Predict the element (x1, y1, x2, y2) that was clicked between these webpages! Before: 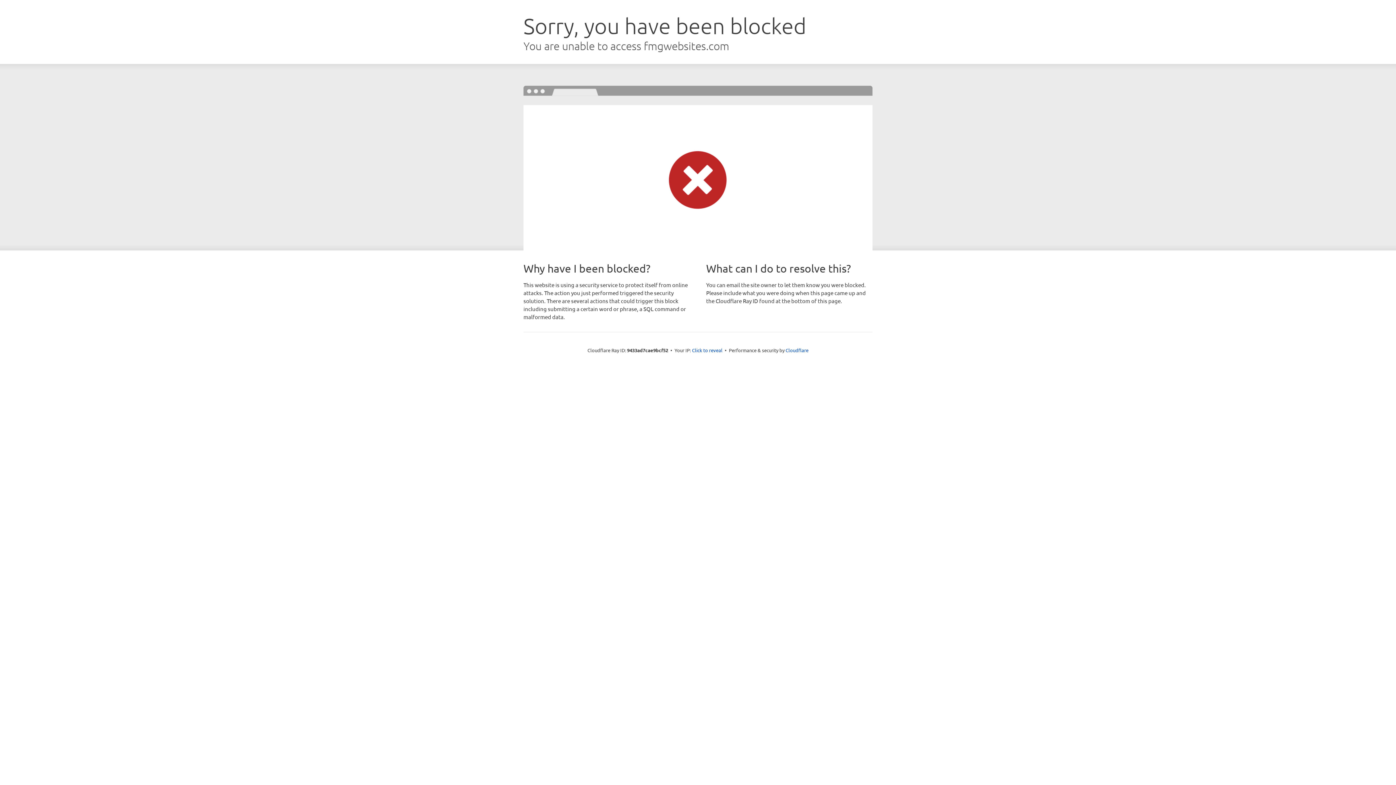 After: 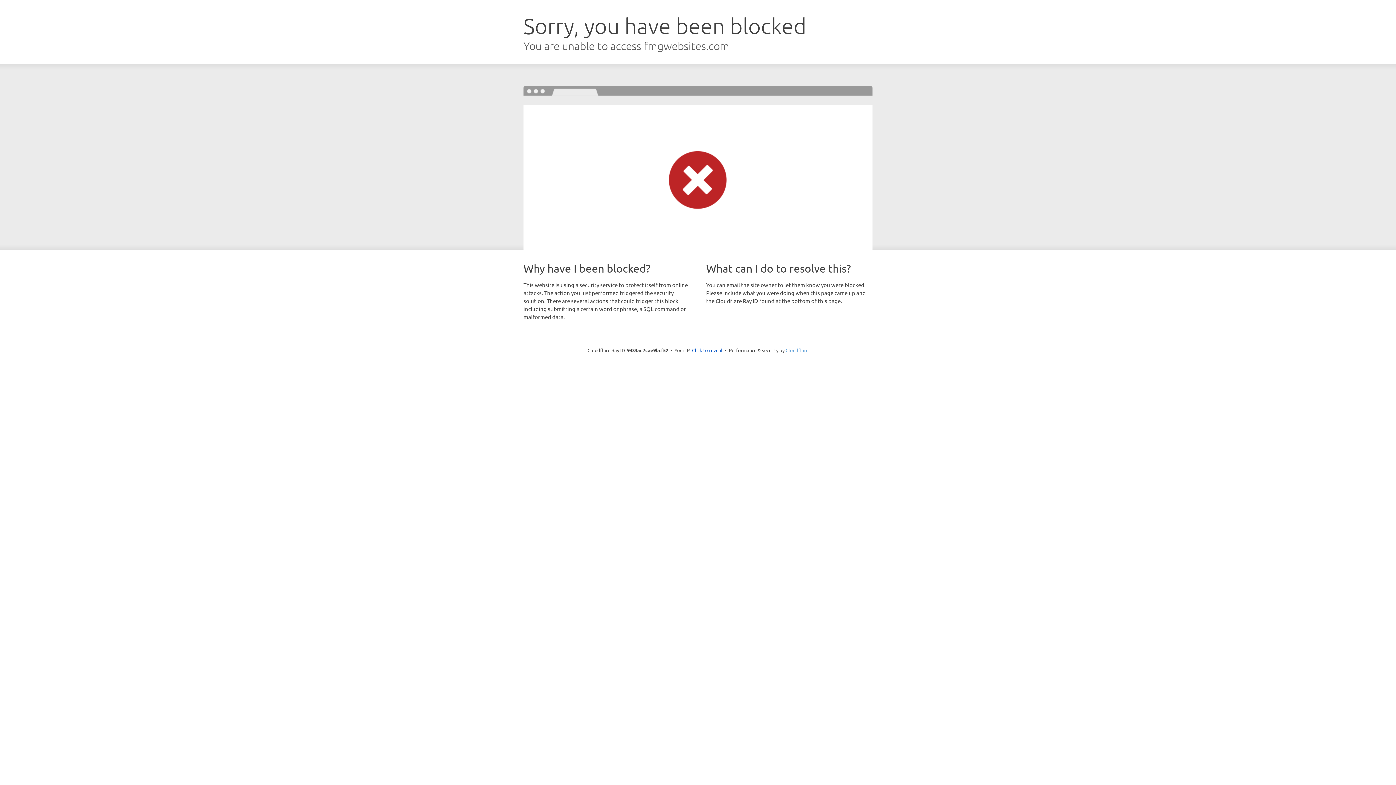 Action: bbox: (785, 347, 808, 353) label: Cloudflare